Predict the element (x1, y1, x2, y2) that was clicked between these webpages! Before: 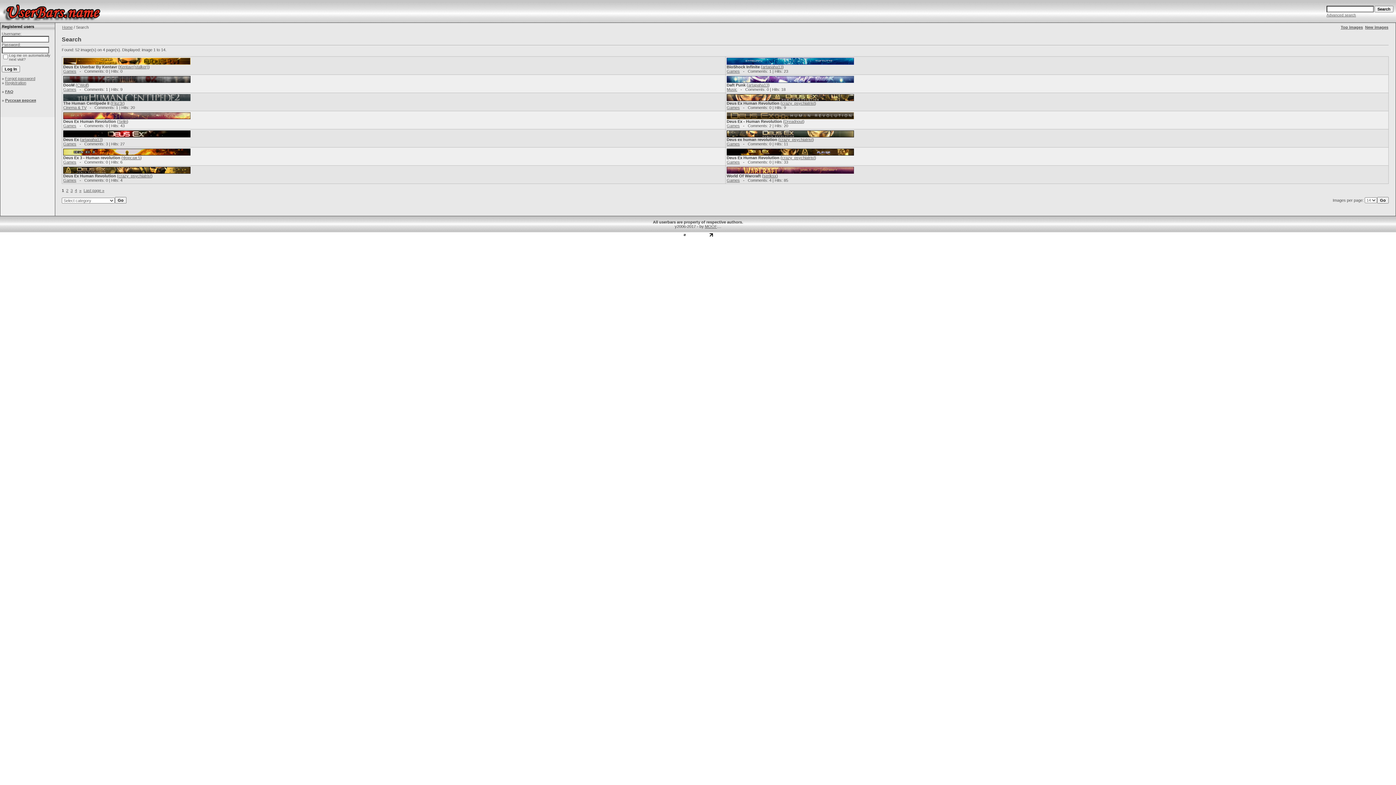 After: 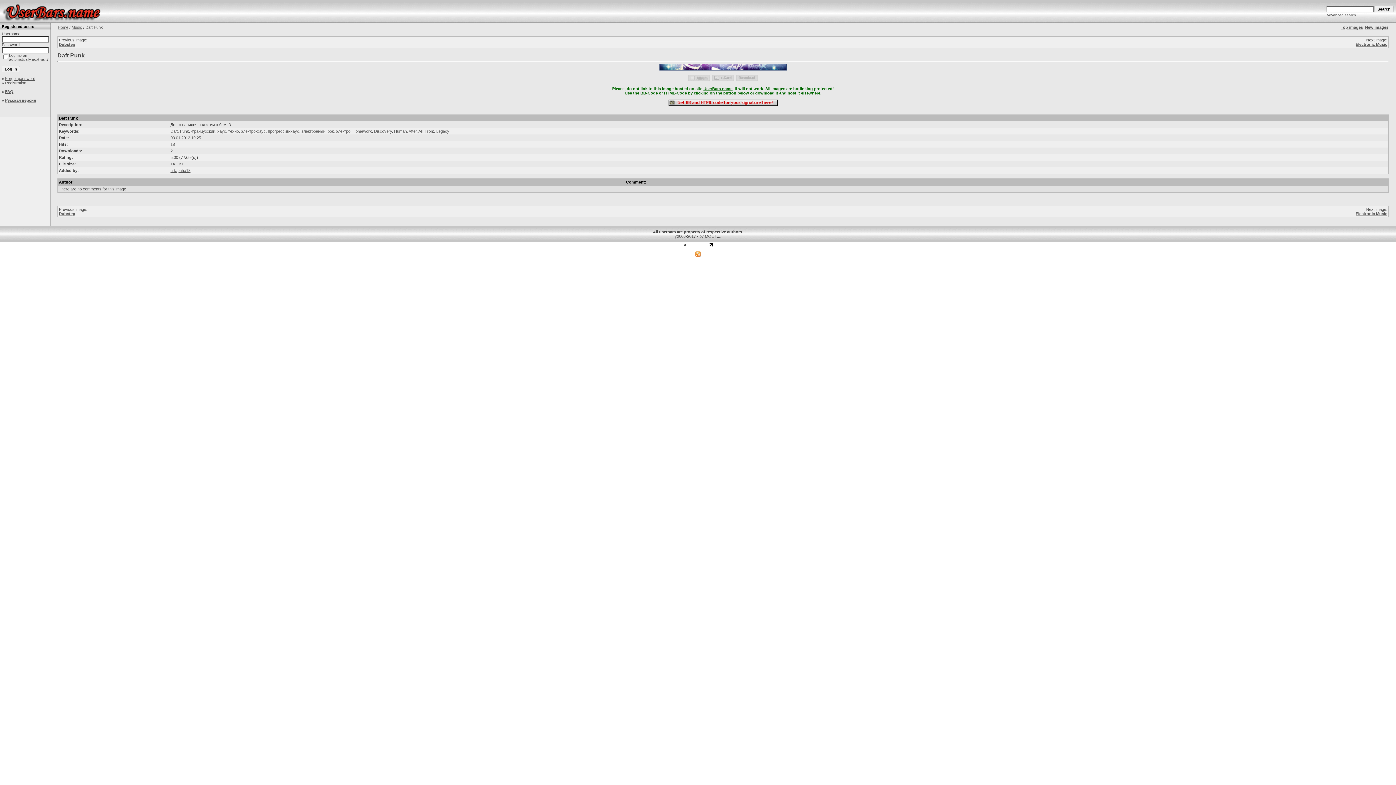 Action: bbox: (726, 79, 854, 83) label: 
